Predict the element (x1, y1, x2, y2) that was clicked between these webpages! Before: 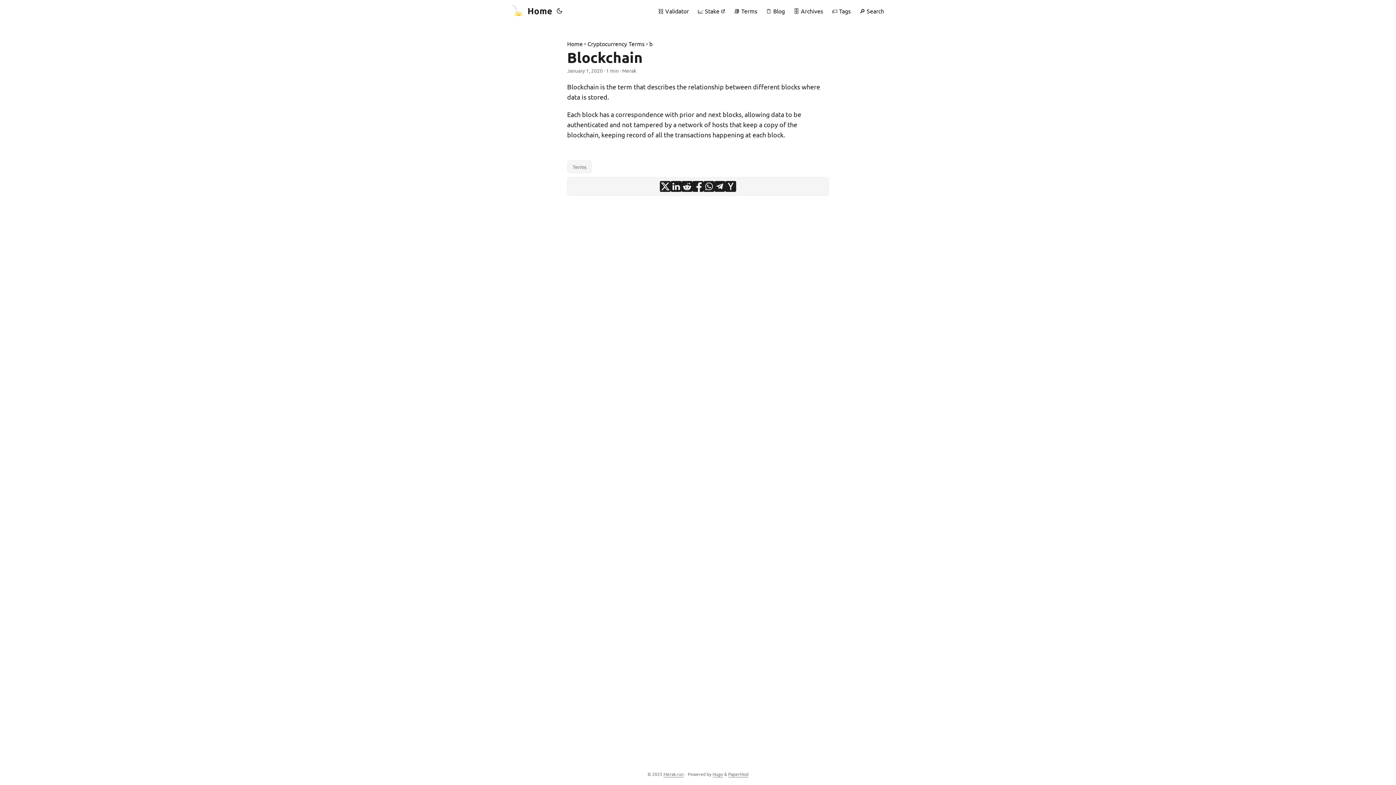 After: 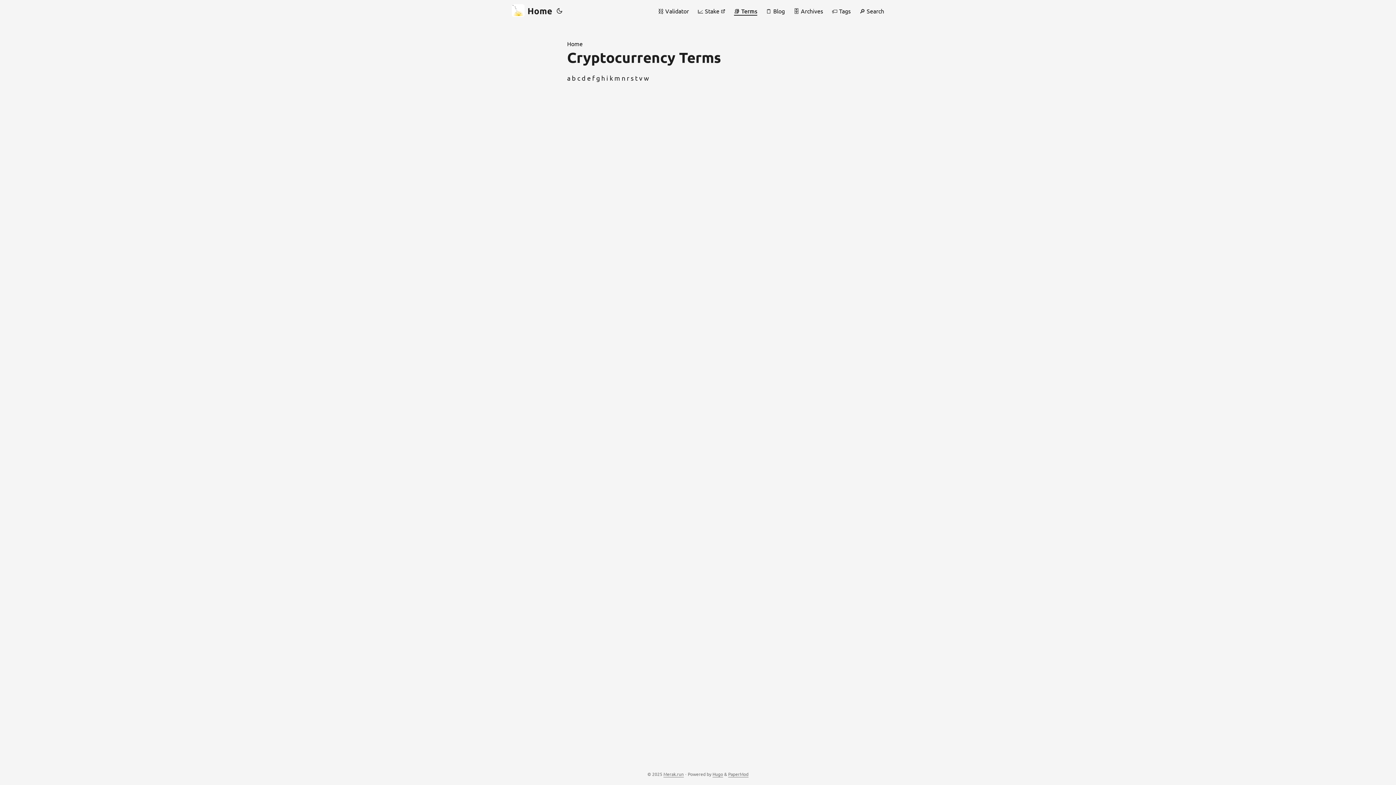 Action: bbox: (734, 0, 757, 21) label: 📚 Terms